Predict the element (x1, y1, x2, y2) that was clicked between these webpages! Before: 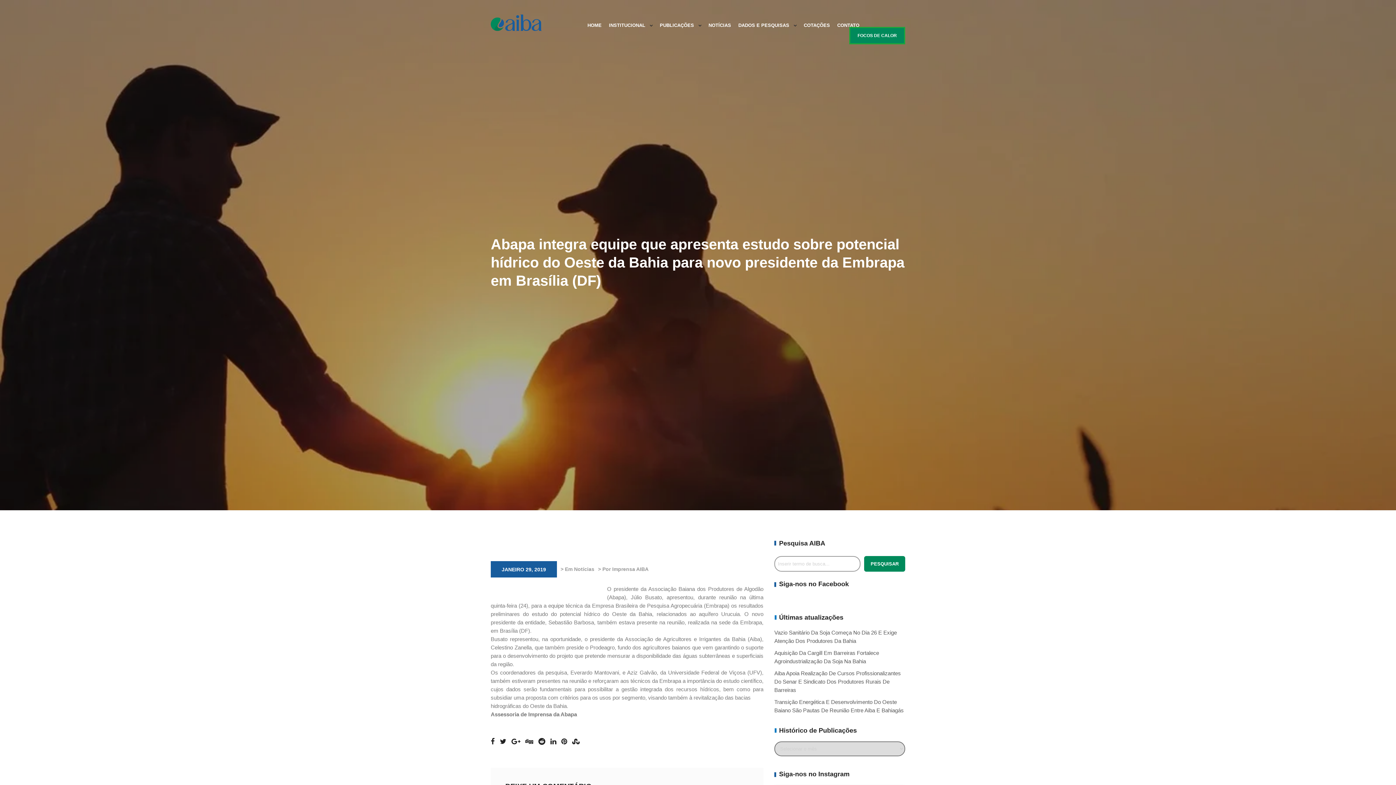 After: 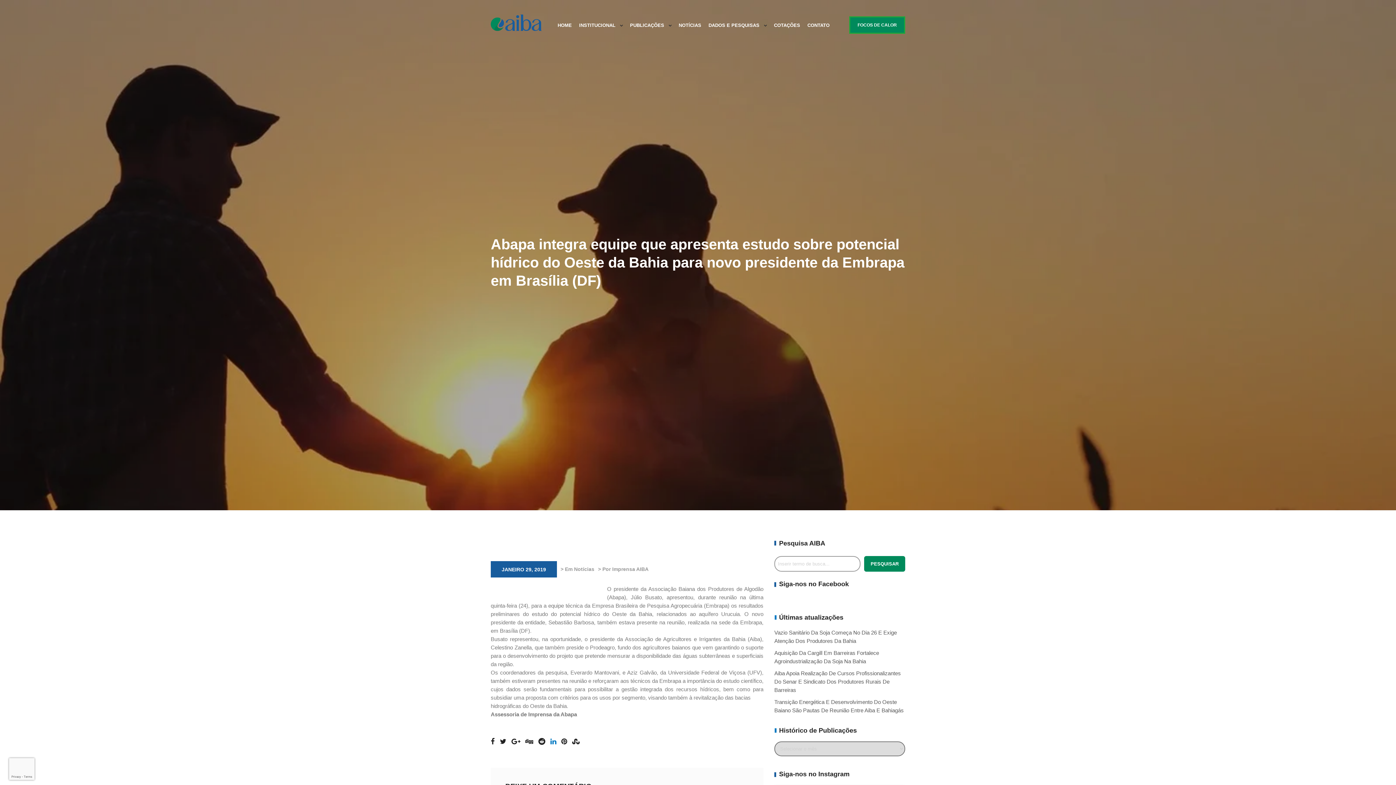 Action: bbox: (550, 739, 560, 745)